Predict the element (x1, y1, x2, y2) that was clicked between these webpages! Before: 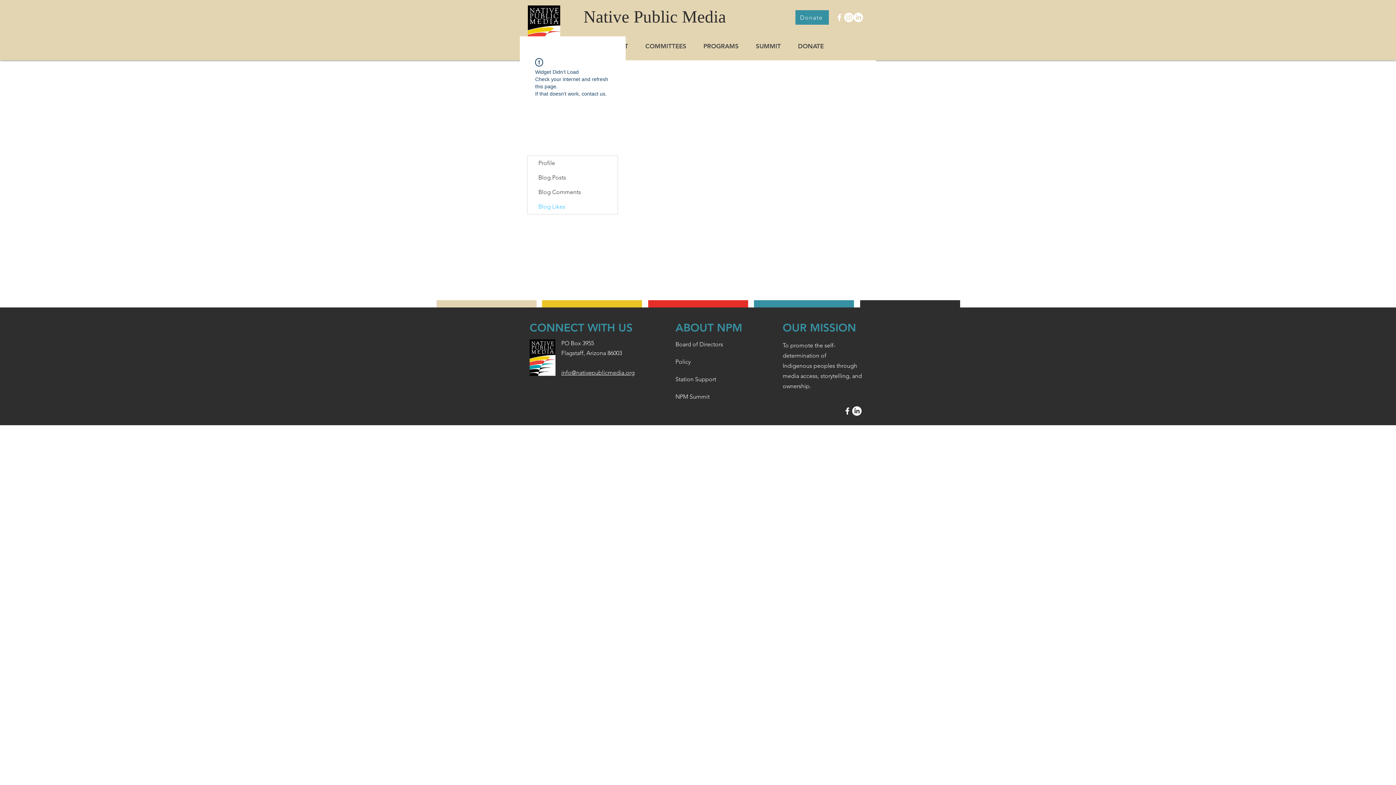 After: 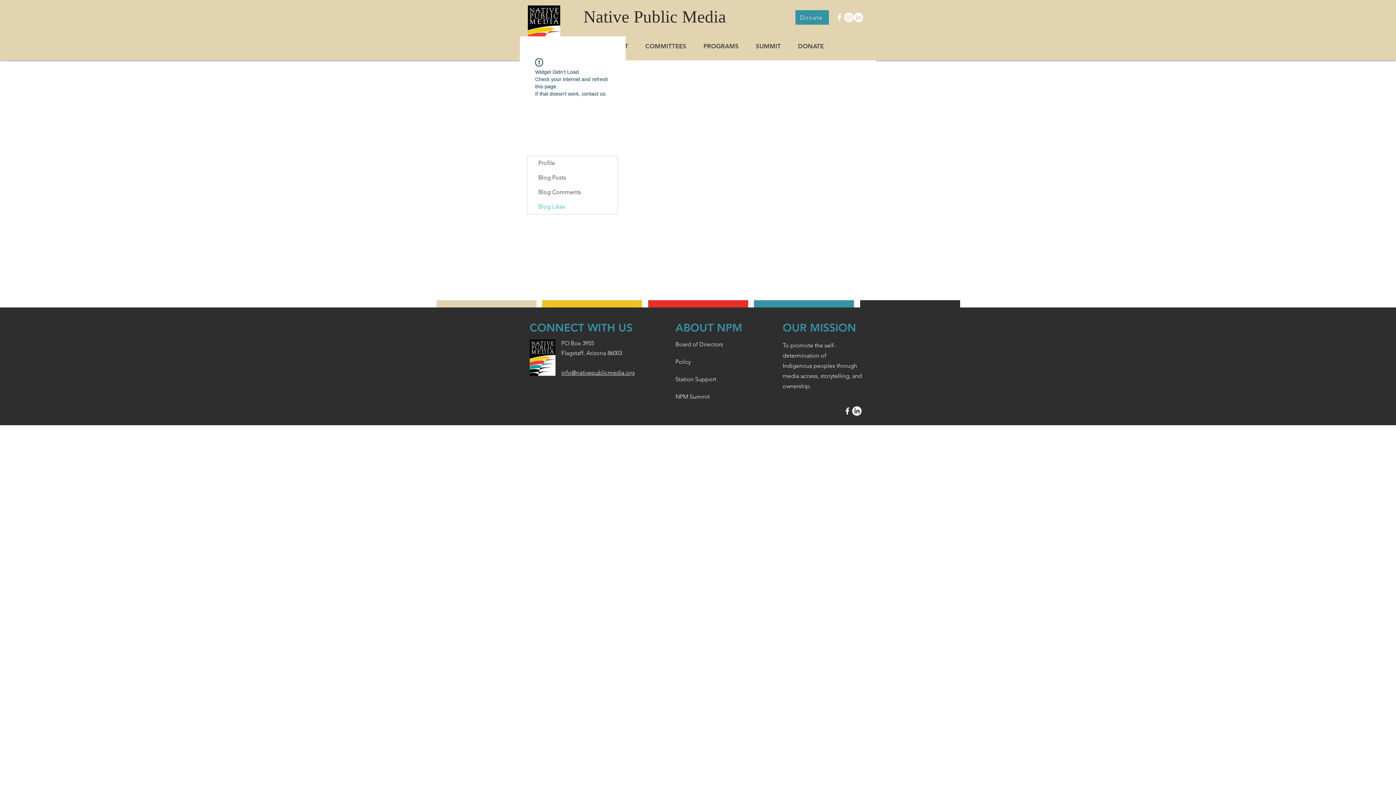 Action: label: Instagram bbox: (844, 12, 853, 22)